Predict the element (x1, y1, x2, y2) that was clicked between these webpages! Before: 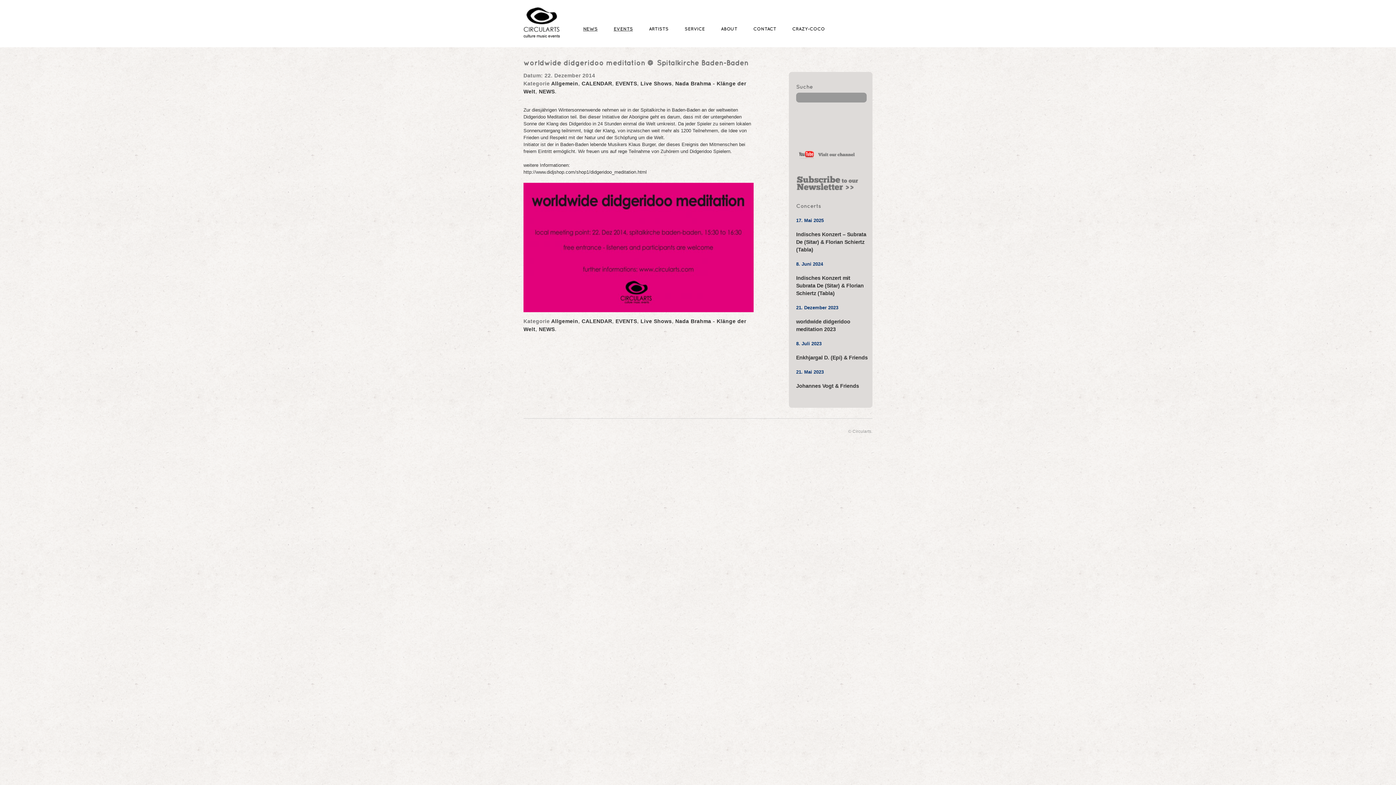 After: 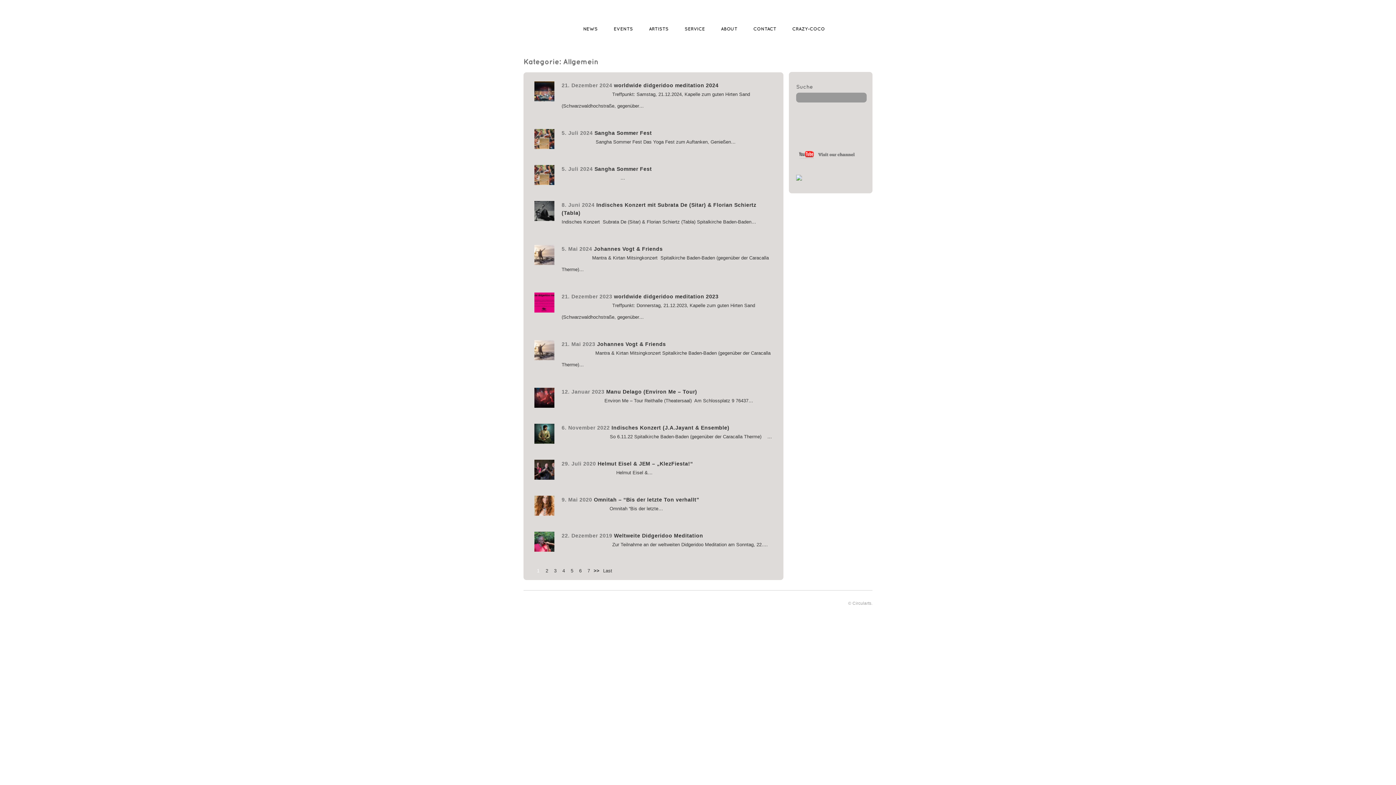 Action: label: Allgemein bbox: (551, 318, 578, 324)